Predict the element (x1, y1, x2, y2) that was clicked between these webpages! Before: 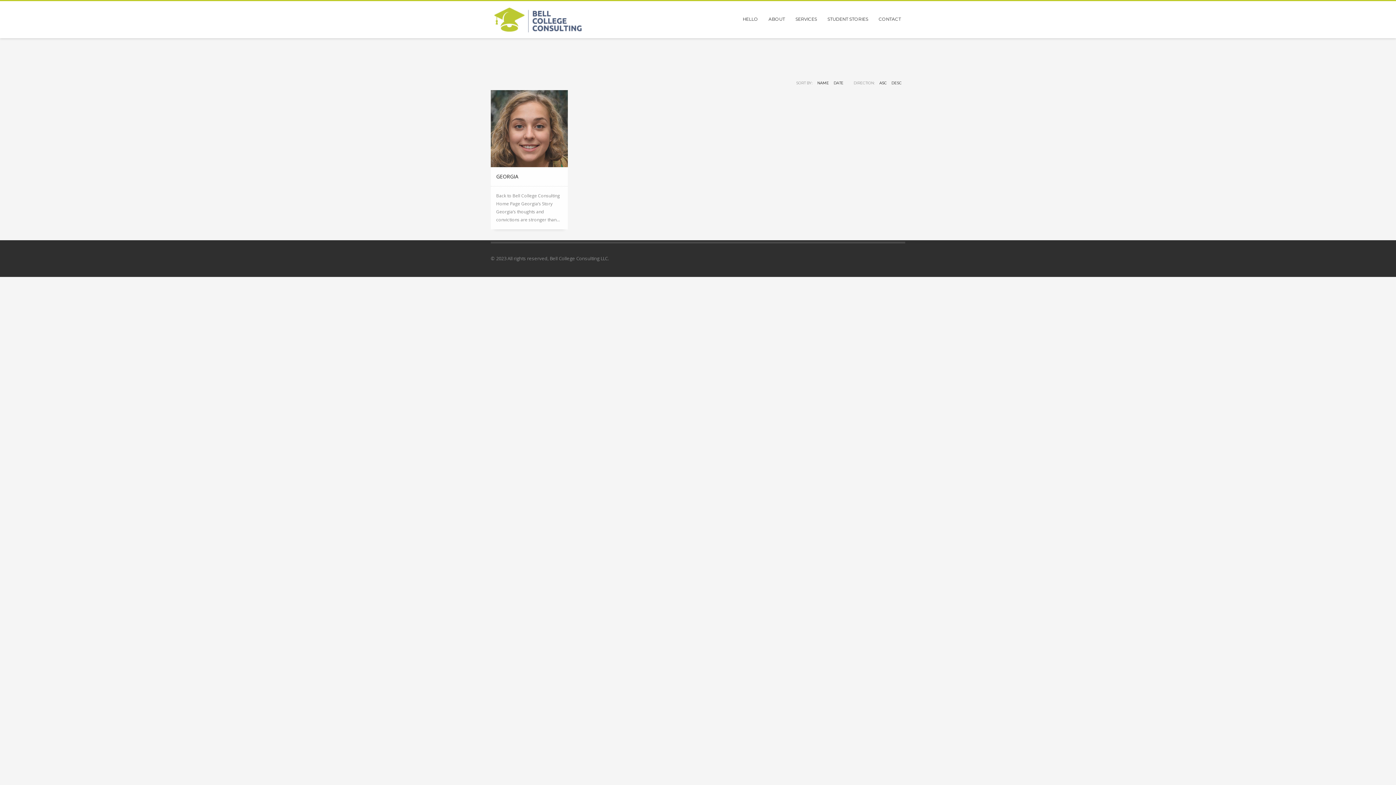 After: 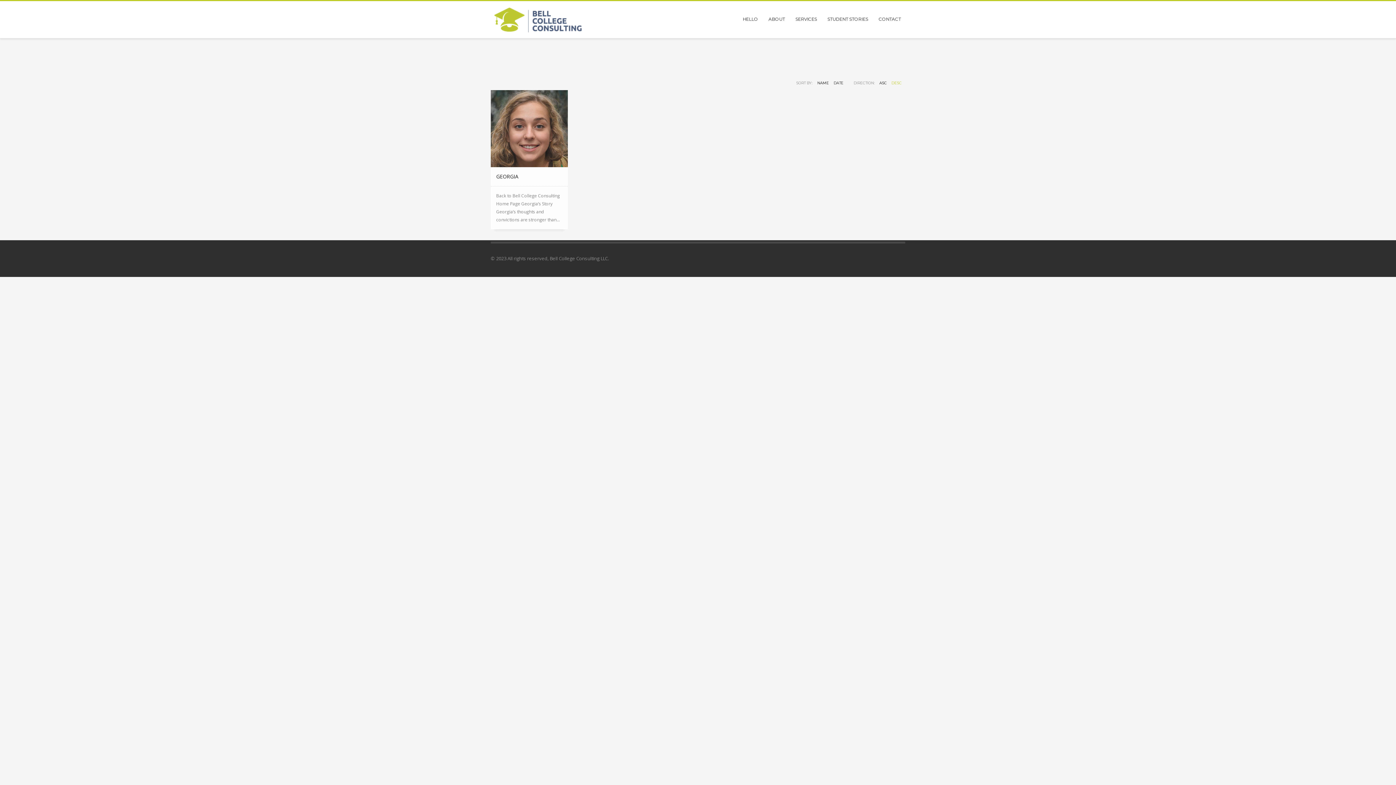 Action: bbox: (891, 80, 901, 85) label: DESC